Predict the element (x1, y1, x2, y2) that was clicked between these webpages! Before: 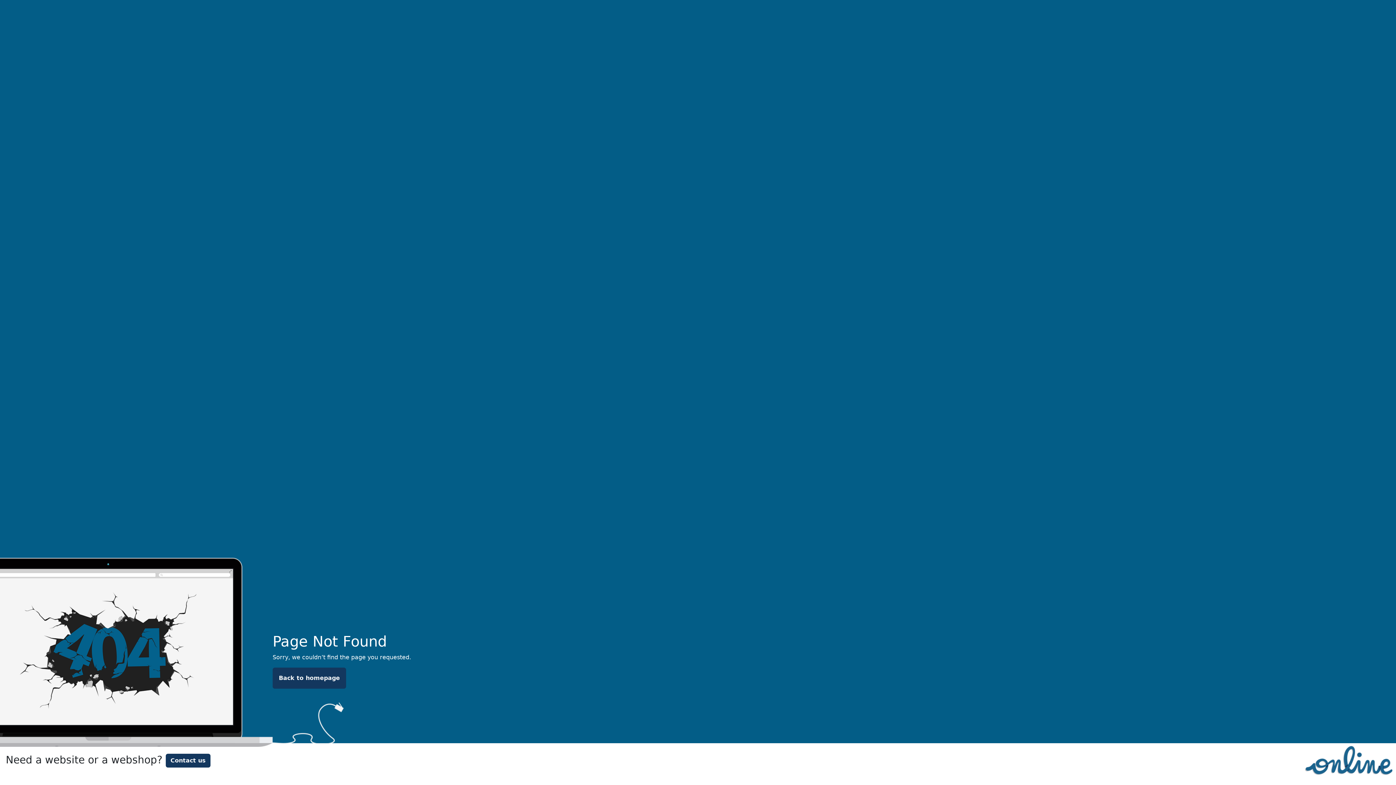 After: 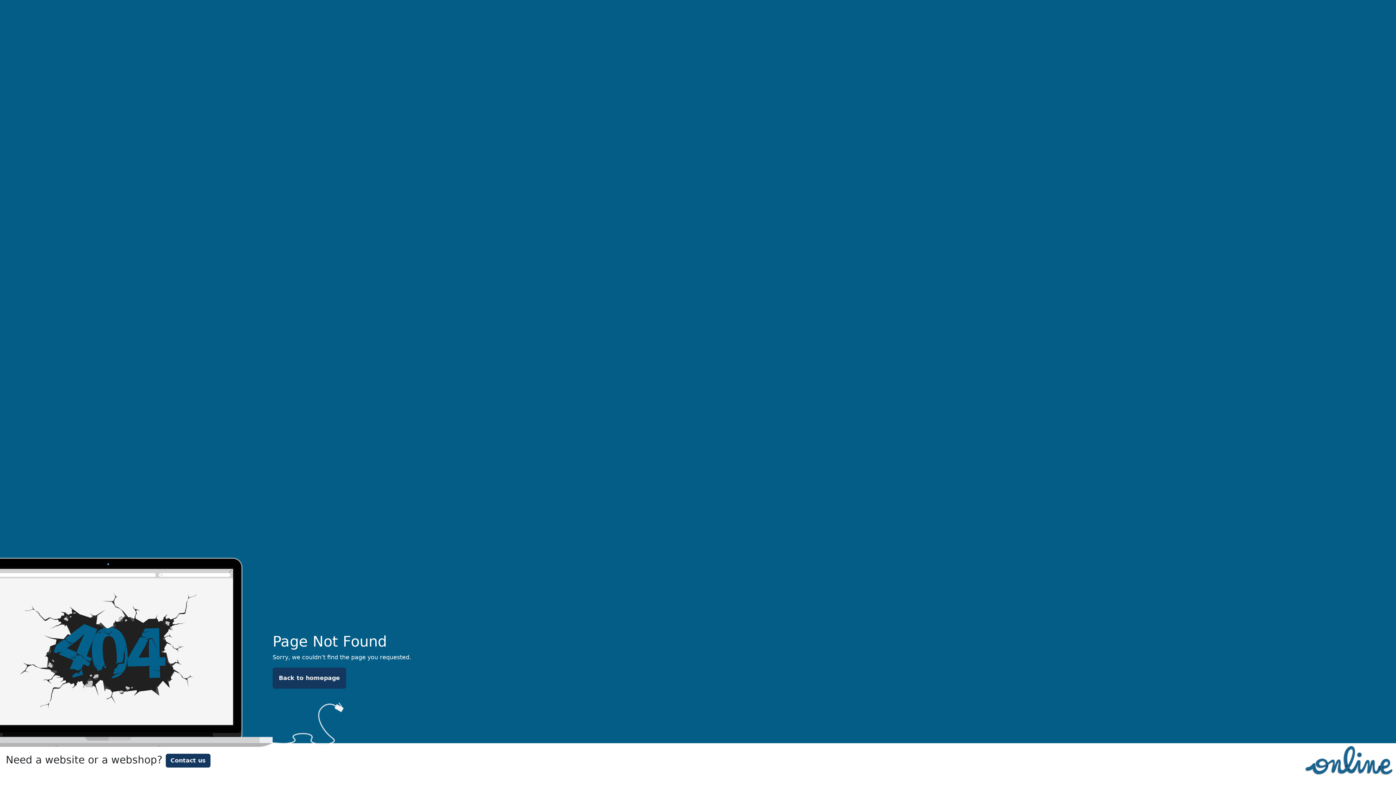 Action: bbox: (1301, 756, 1396, 763)